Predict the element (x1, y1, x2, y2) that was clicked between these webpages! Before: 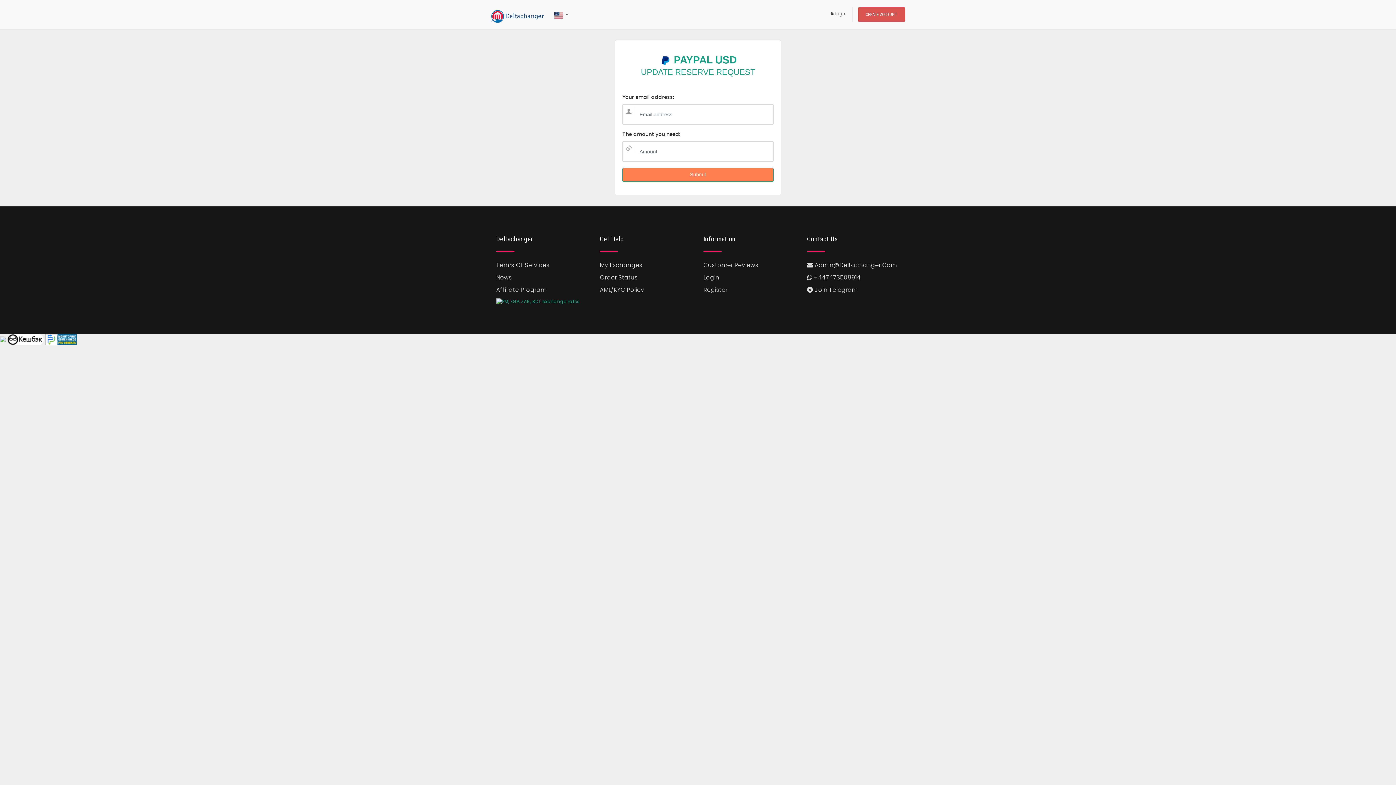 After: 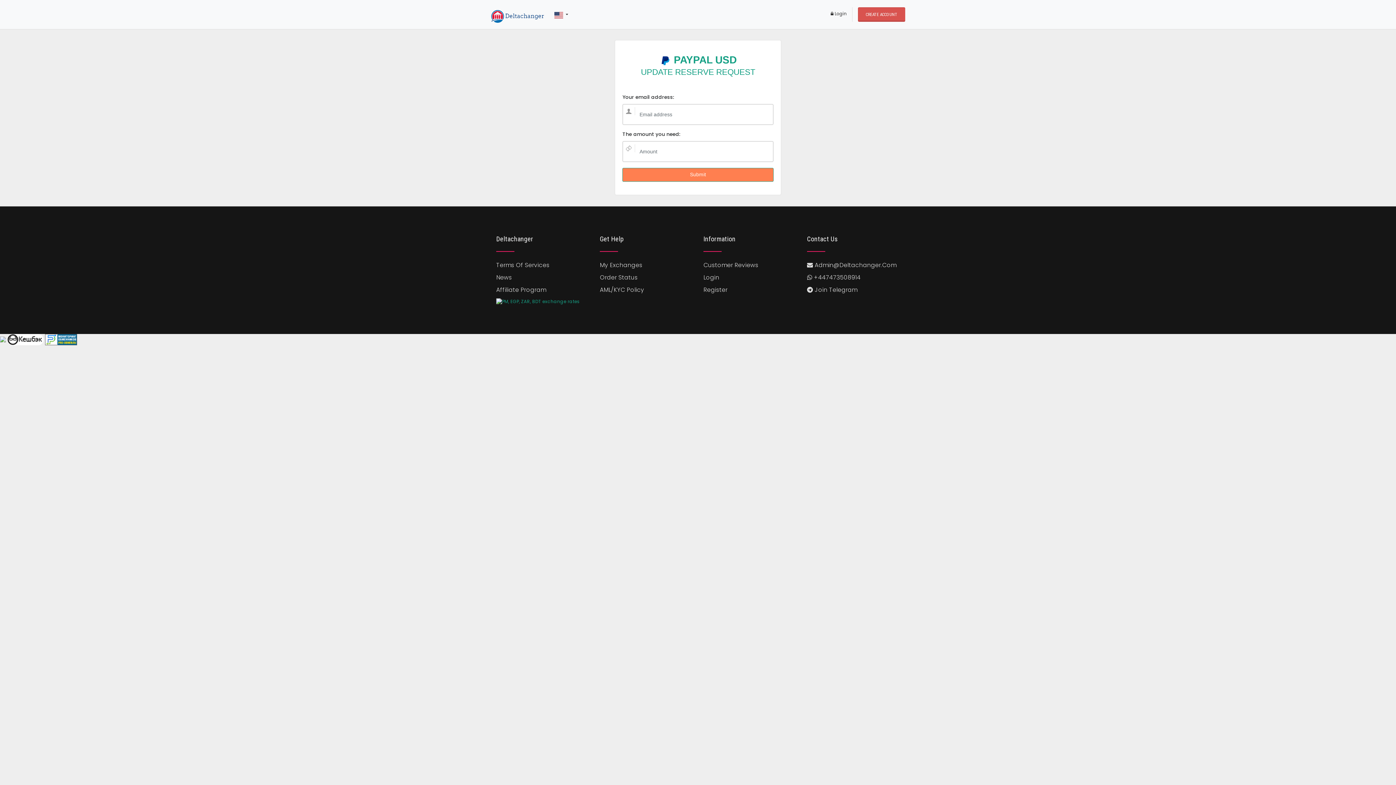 Action: label:  Admin@Deltachanger.Com bbox: (807, 261, 900, 269)